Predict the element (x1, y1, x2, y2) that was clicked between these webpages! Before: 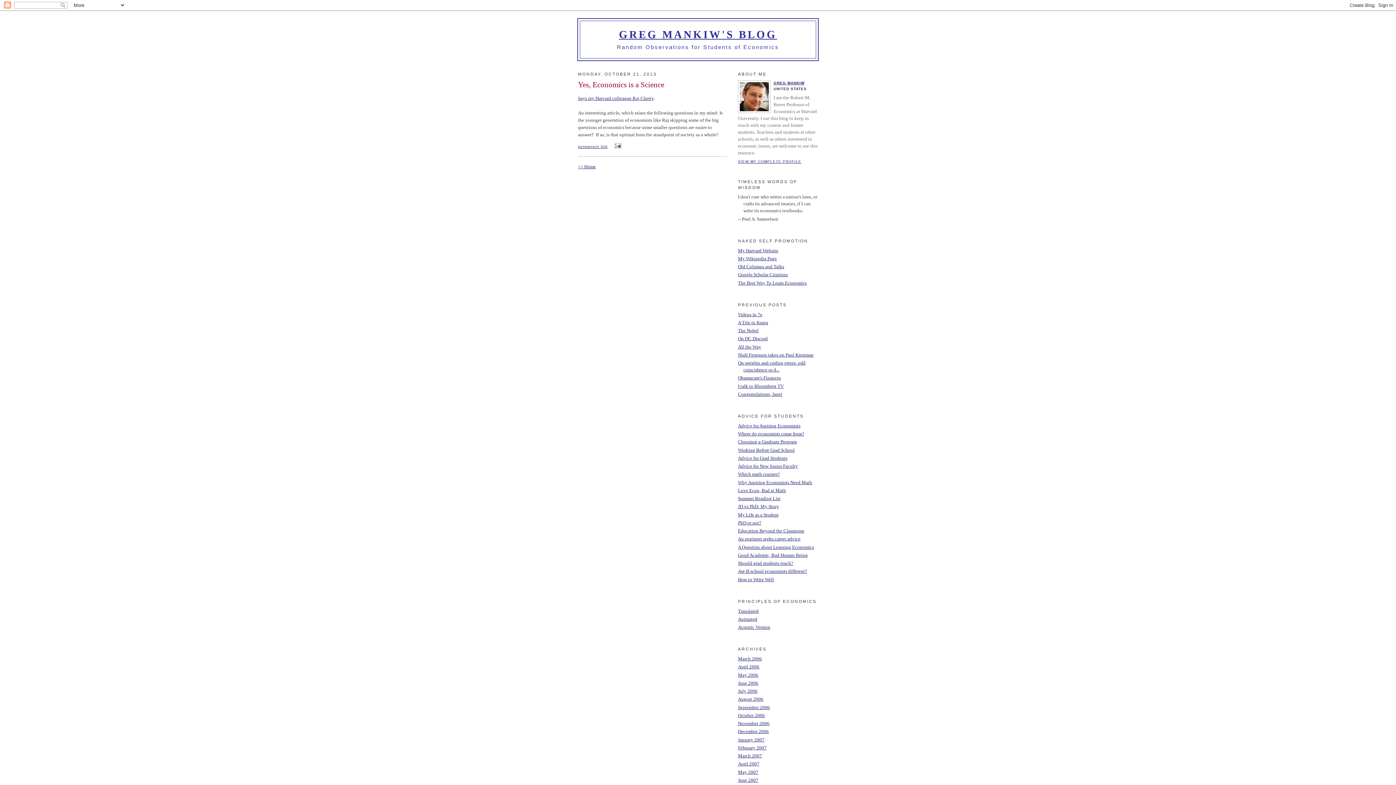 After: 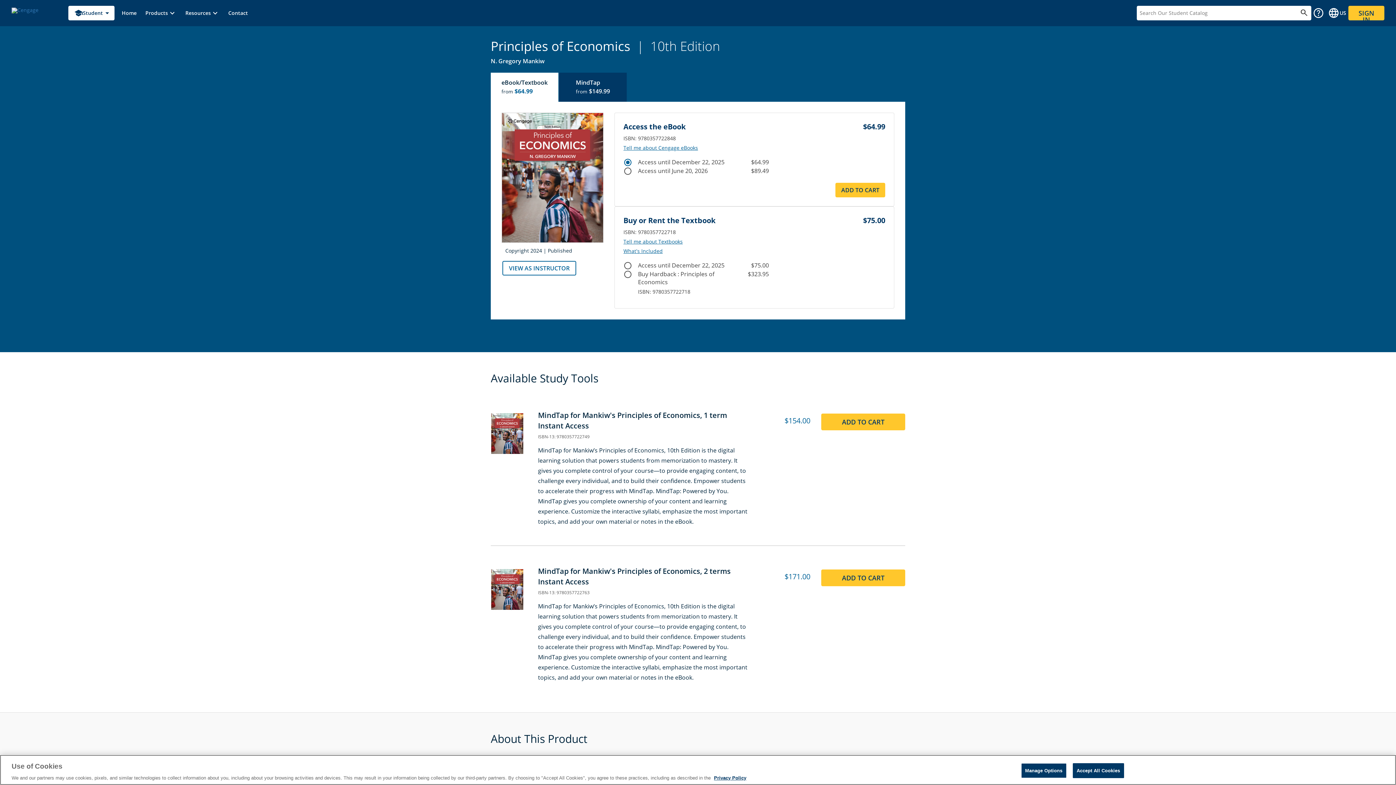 Action: label: The Best Way To Learn Economics bbox: (738, 280, 806, 285)